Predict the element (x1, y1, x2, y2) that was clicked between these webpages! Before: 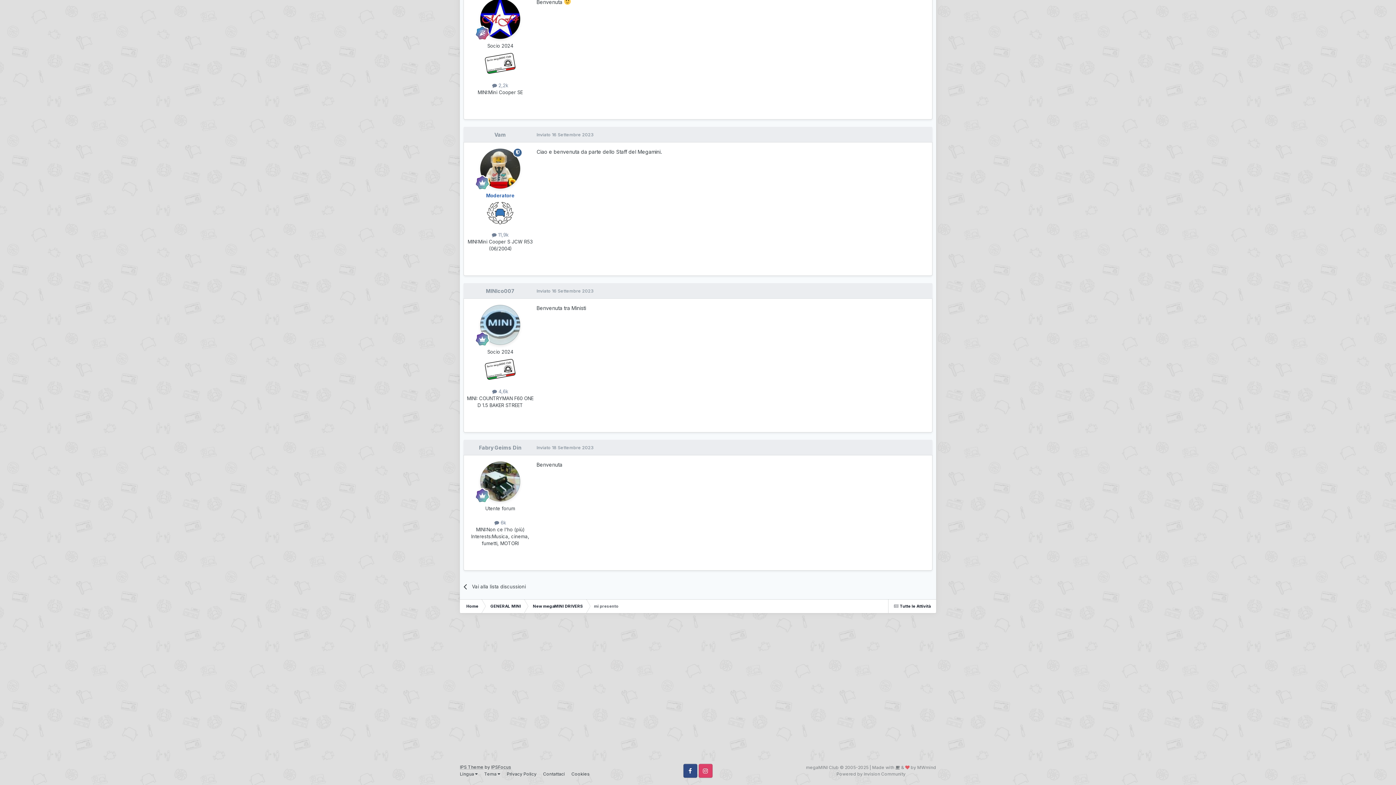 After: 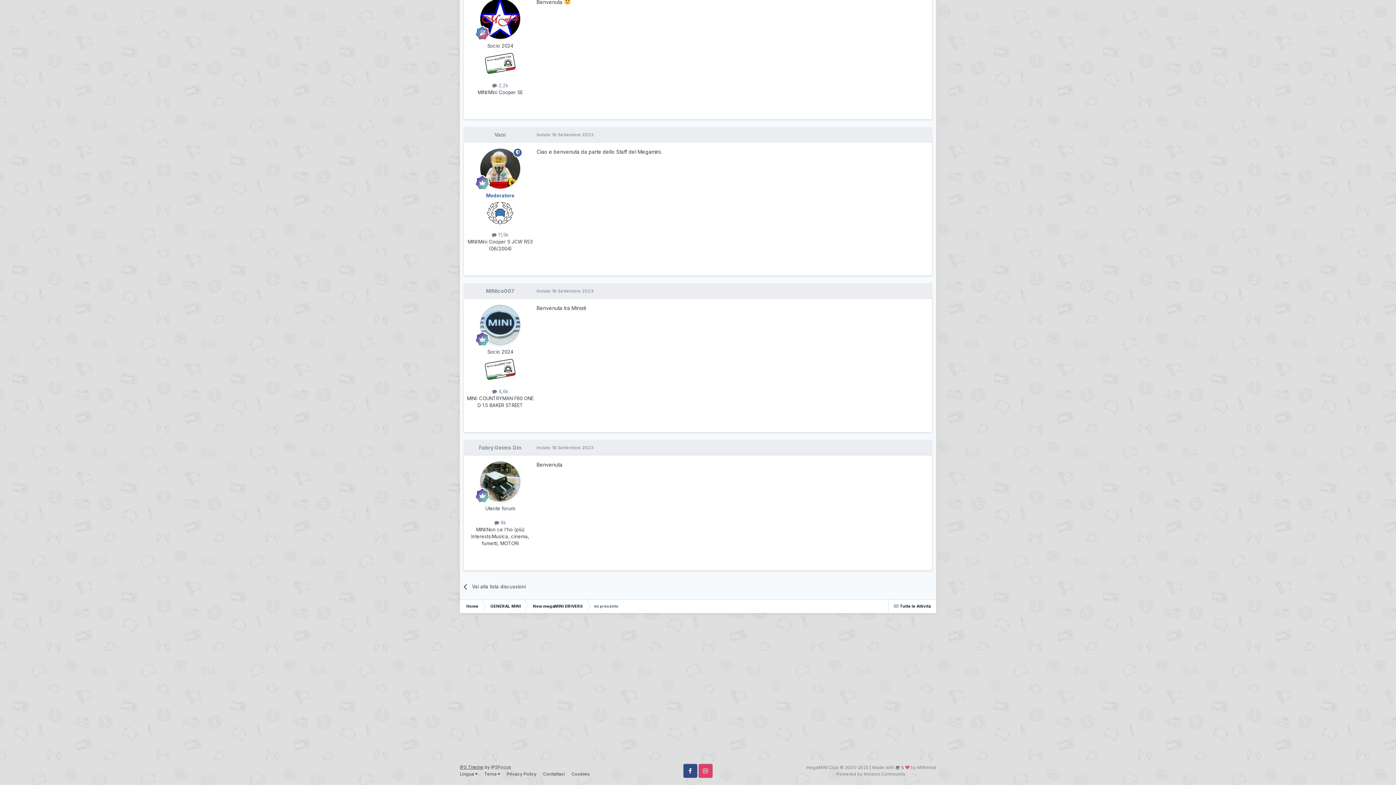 Action: label: IPS Theme bbox: (460, 764, 483, 770)